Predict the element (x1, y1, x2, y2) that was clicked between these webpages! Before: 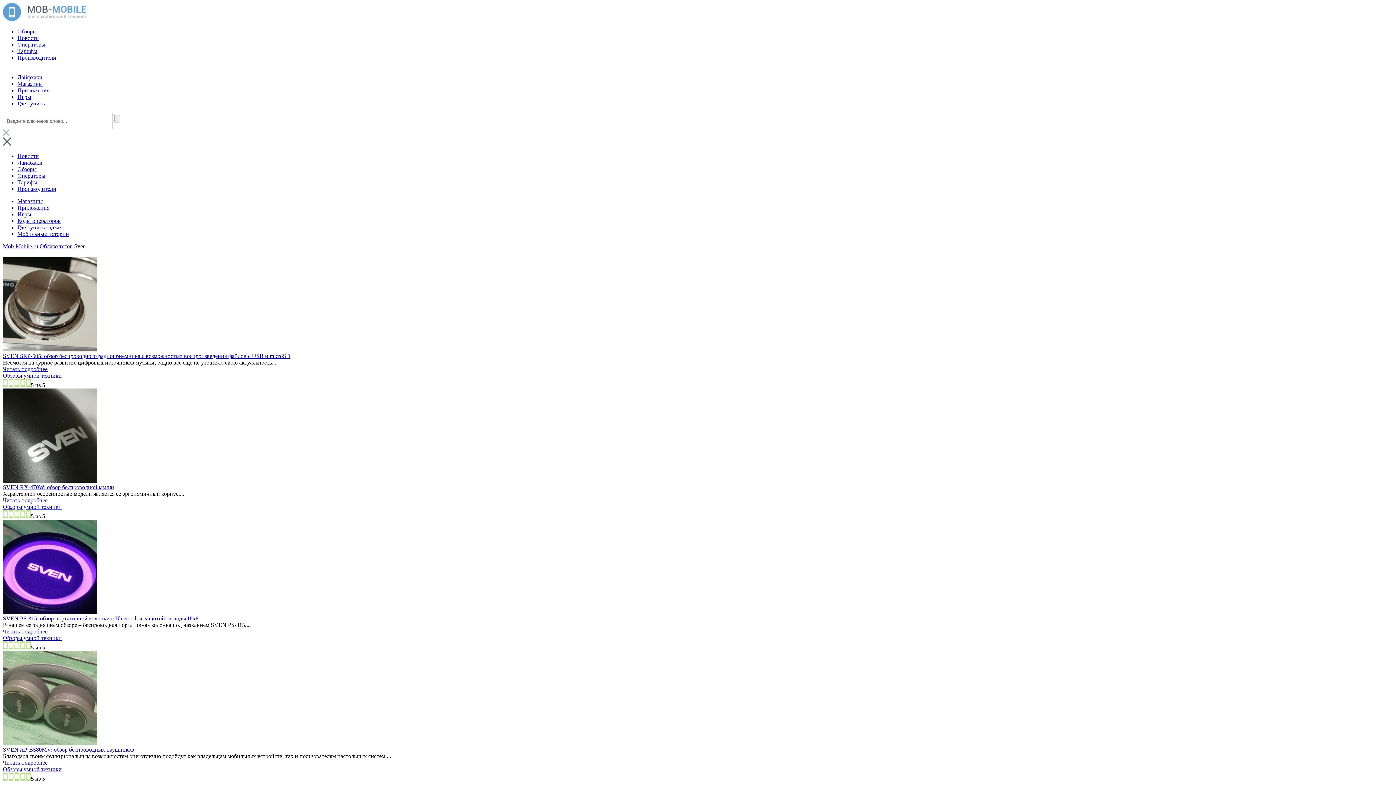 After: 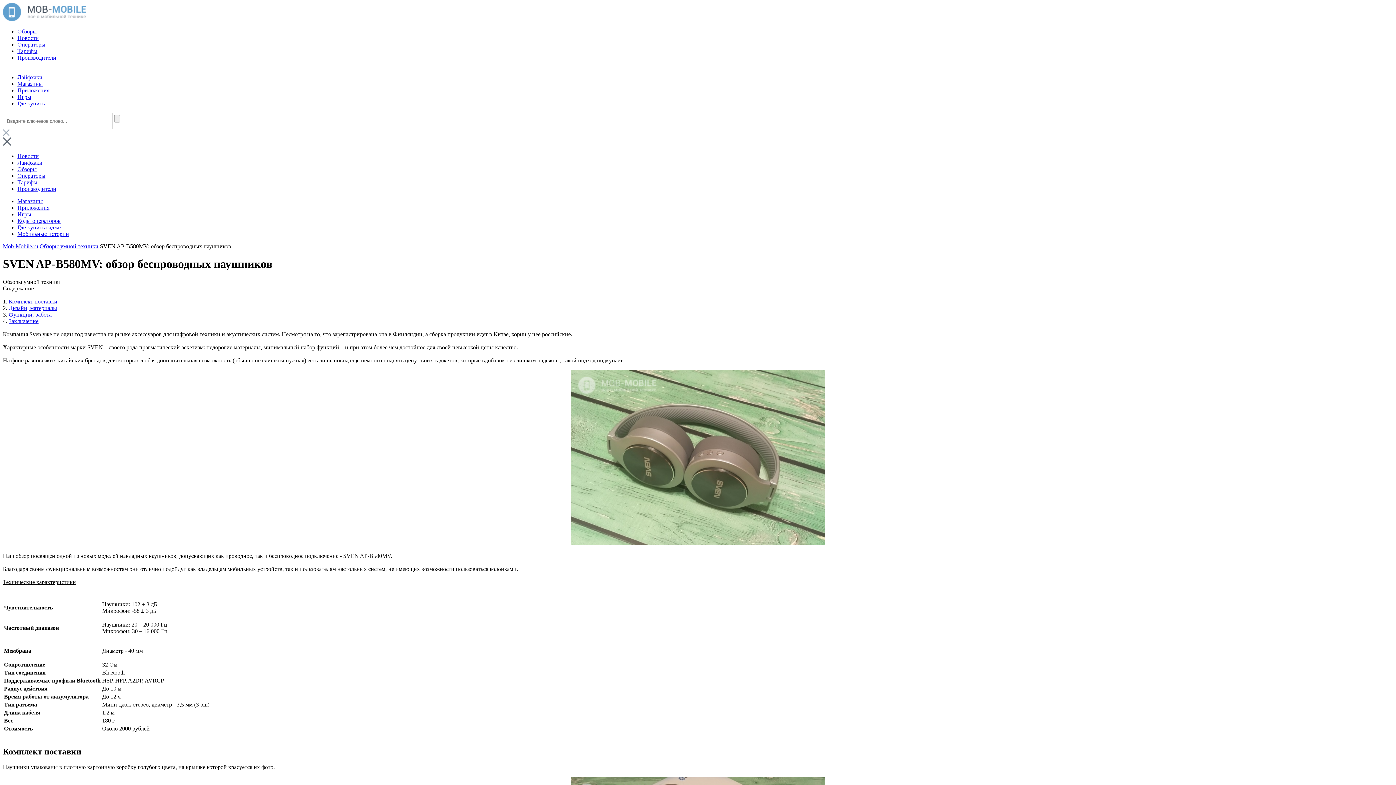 Action: bbox: (2, 740, 97, 746)